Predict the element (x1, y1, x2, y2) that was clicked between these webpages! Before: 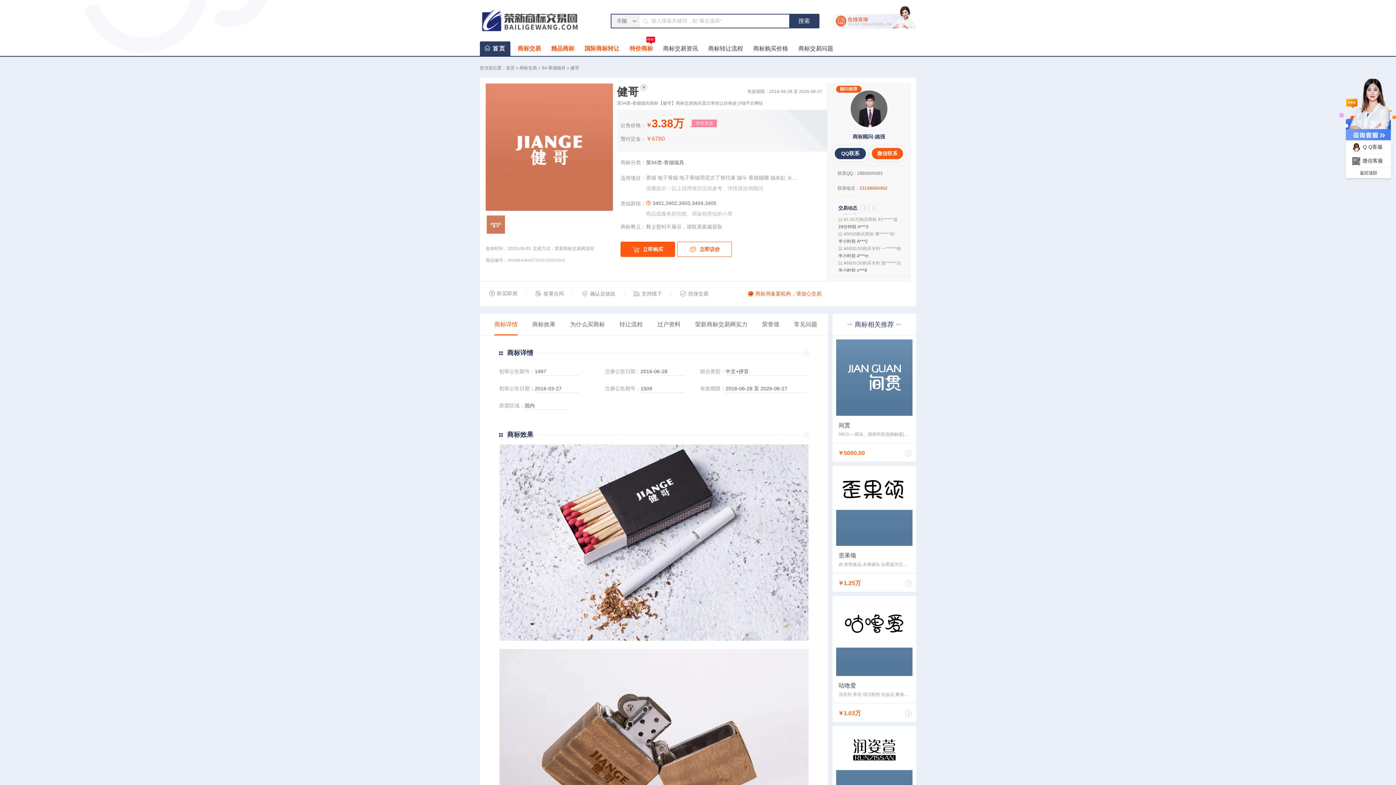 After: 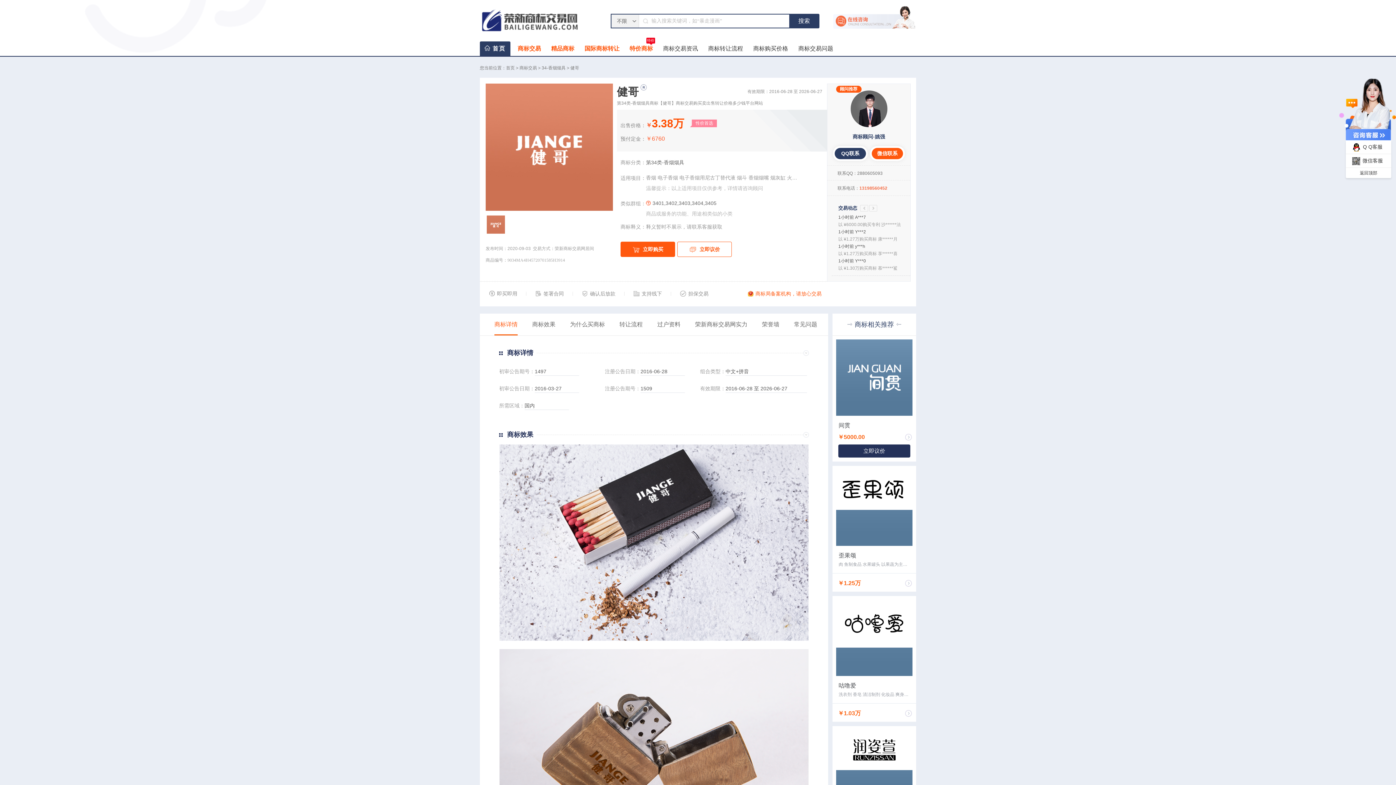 Action: bbox: (836, 339, 912, 415)